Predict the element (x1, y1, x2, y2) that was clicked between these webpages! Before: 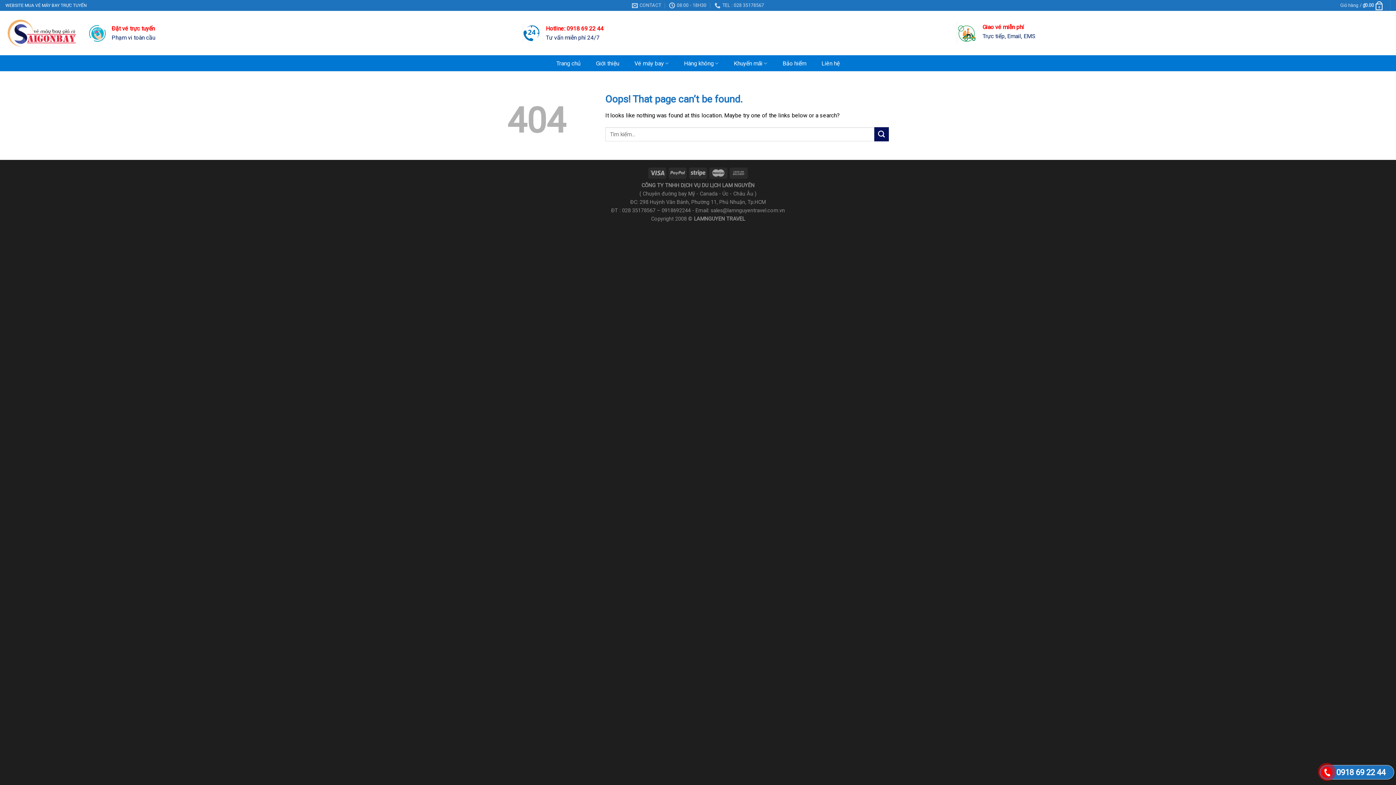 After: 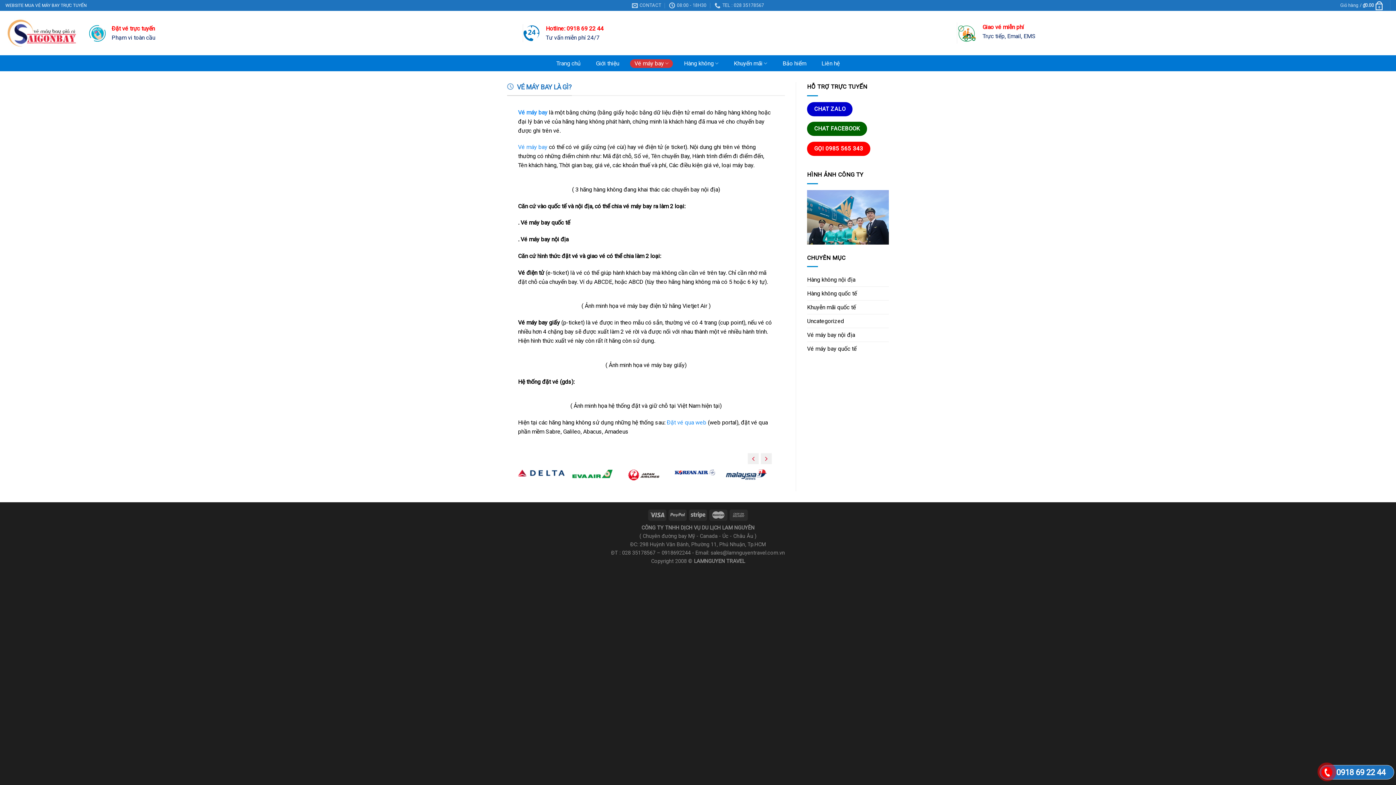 Action: label: Vé máy bay bbox: (630, 59, 673, 67)